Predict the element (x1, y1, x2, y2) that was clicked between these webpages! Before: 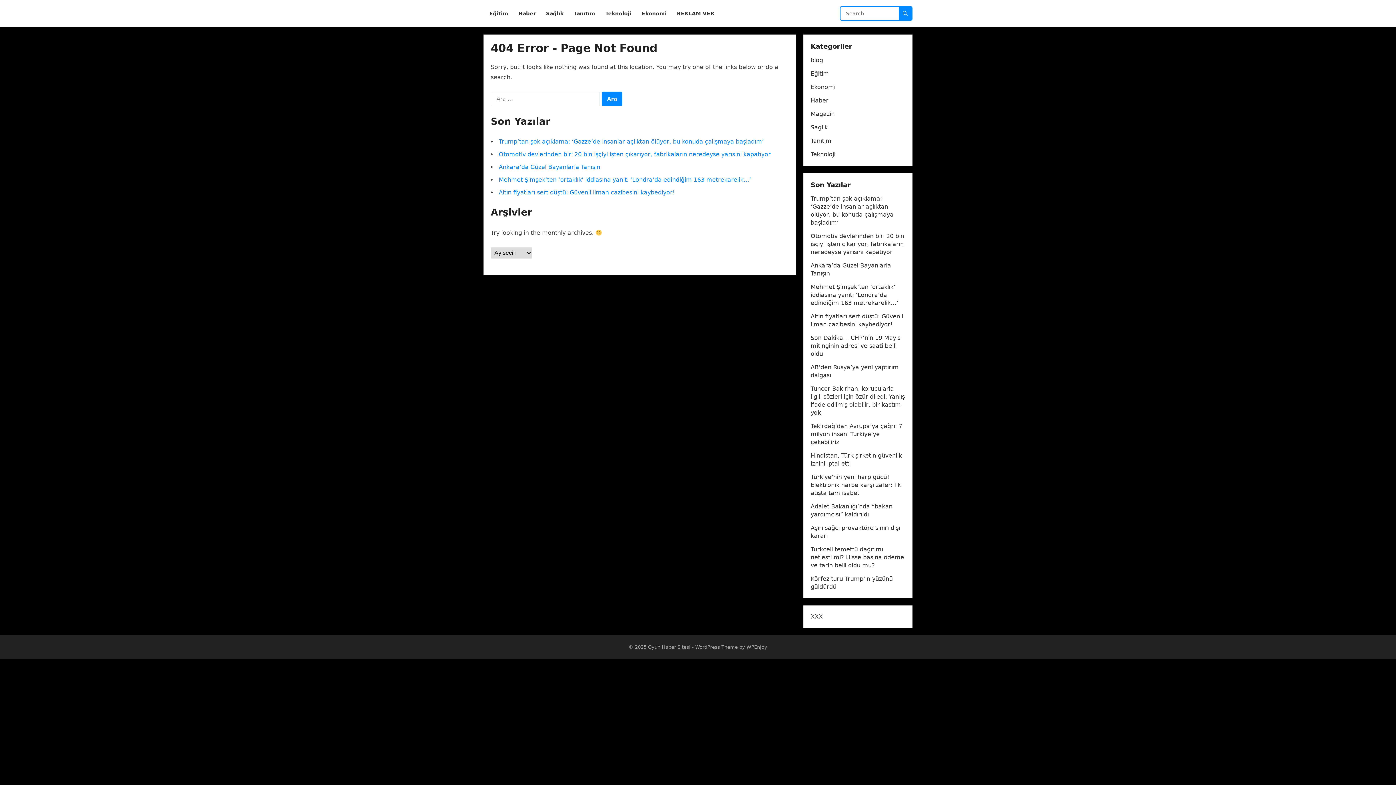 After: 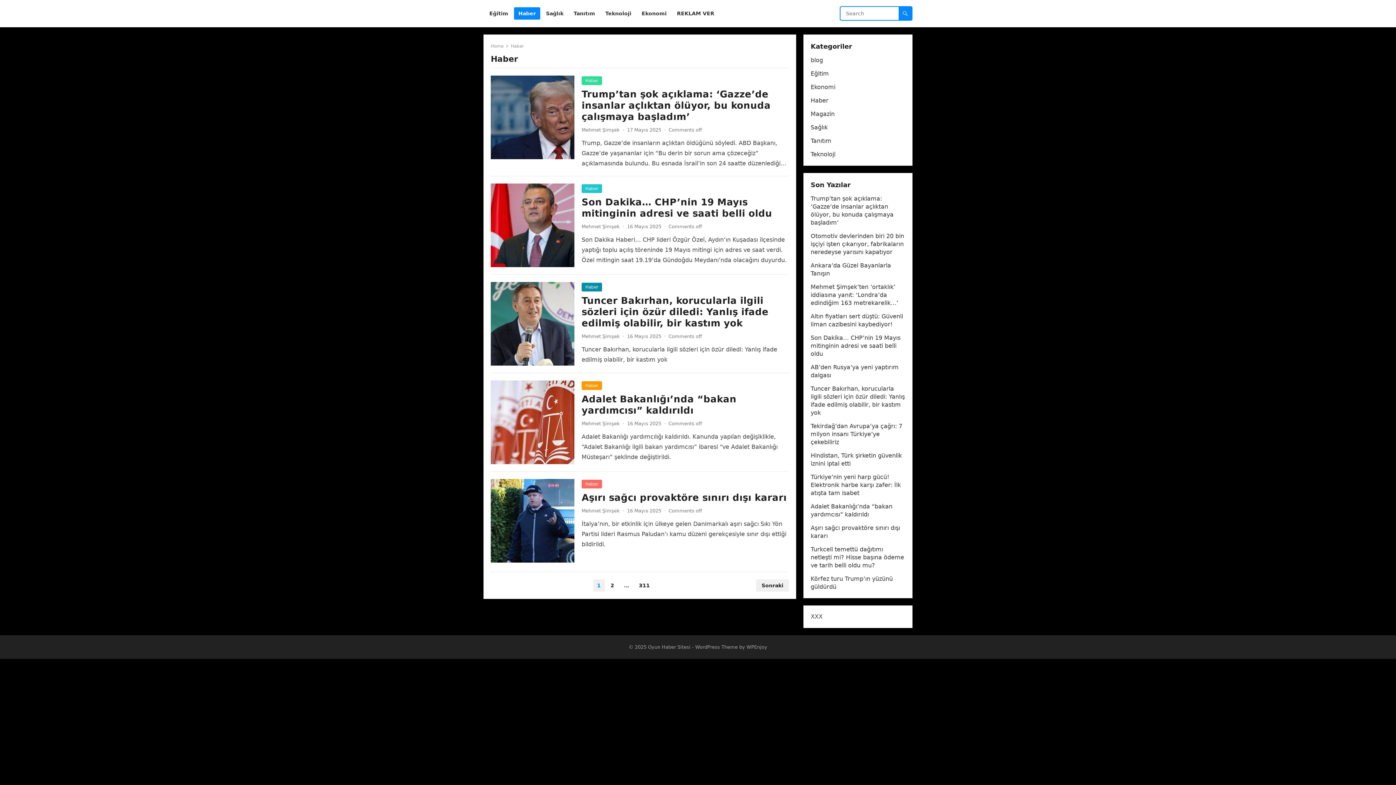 Action: label: Haber bbox: (514, 0, 540, 27)